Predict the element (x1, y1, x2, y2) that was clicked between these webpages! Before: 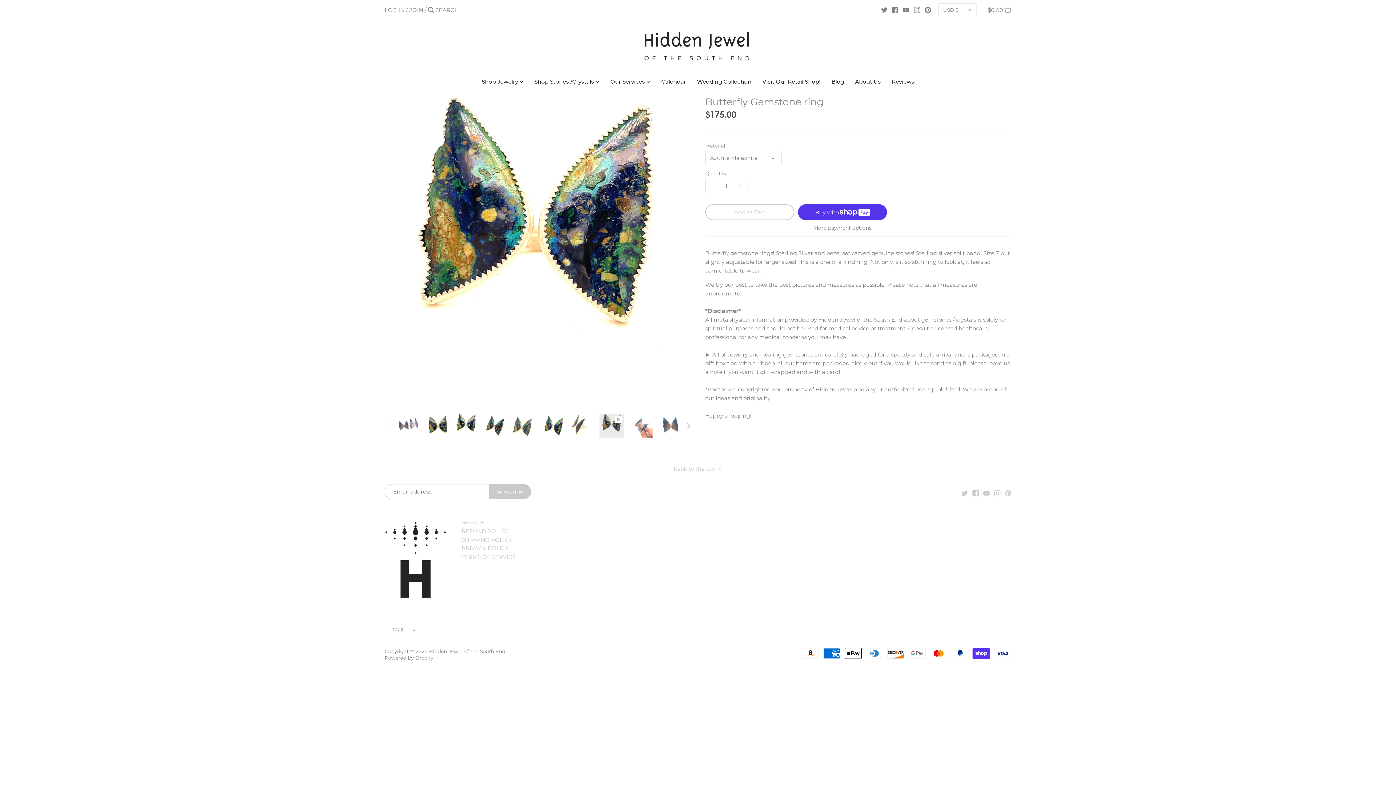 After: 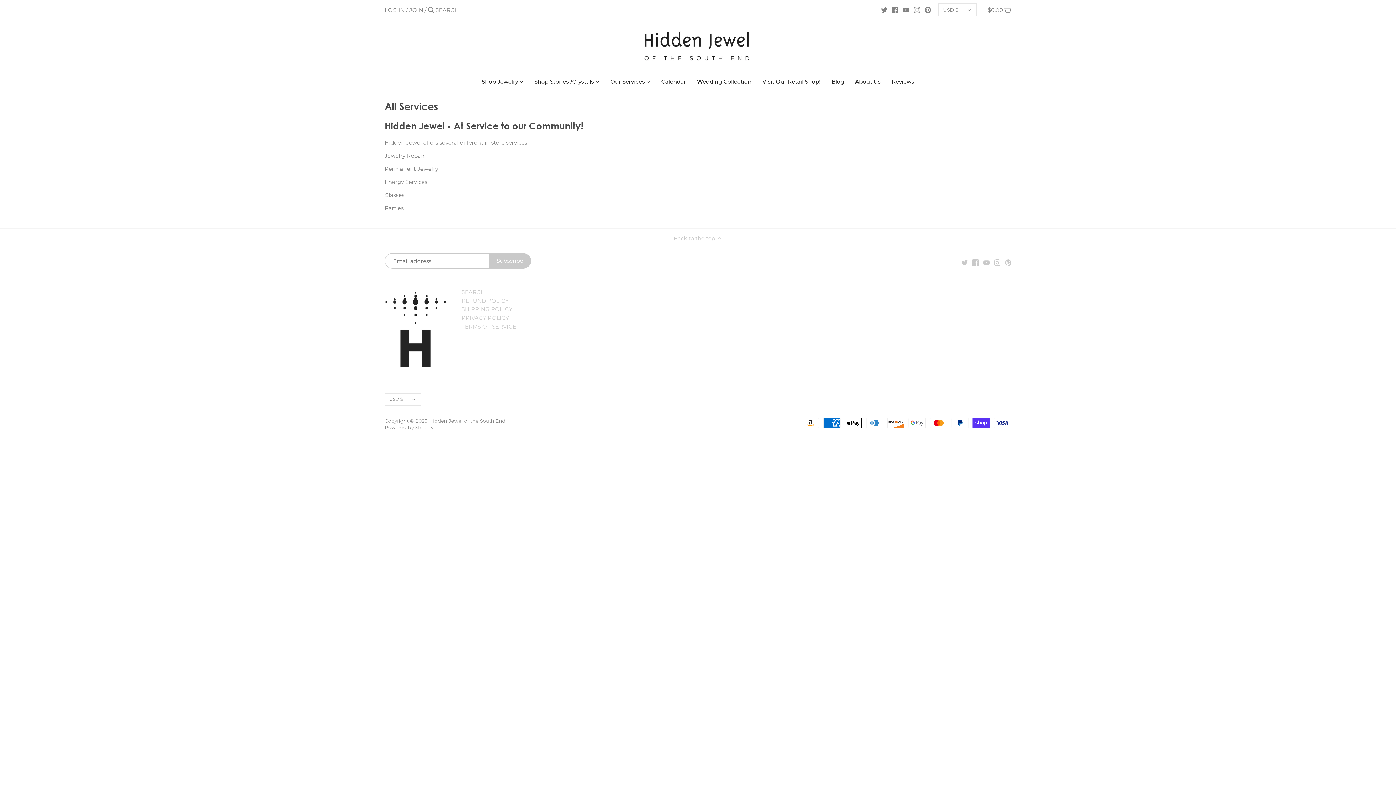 Action: bbox: (605, 76, 650, 89) label: Our Services